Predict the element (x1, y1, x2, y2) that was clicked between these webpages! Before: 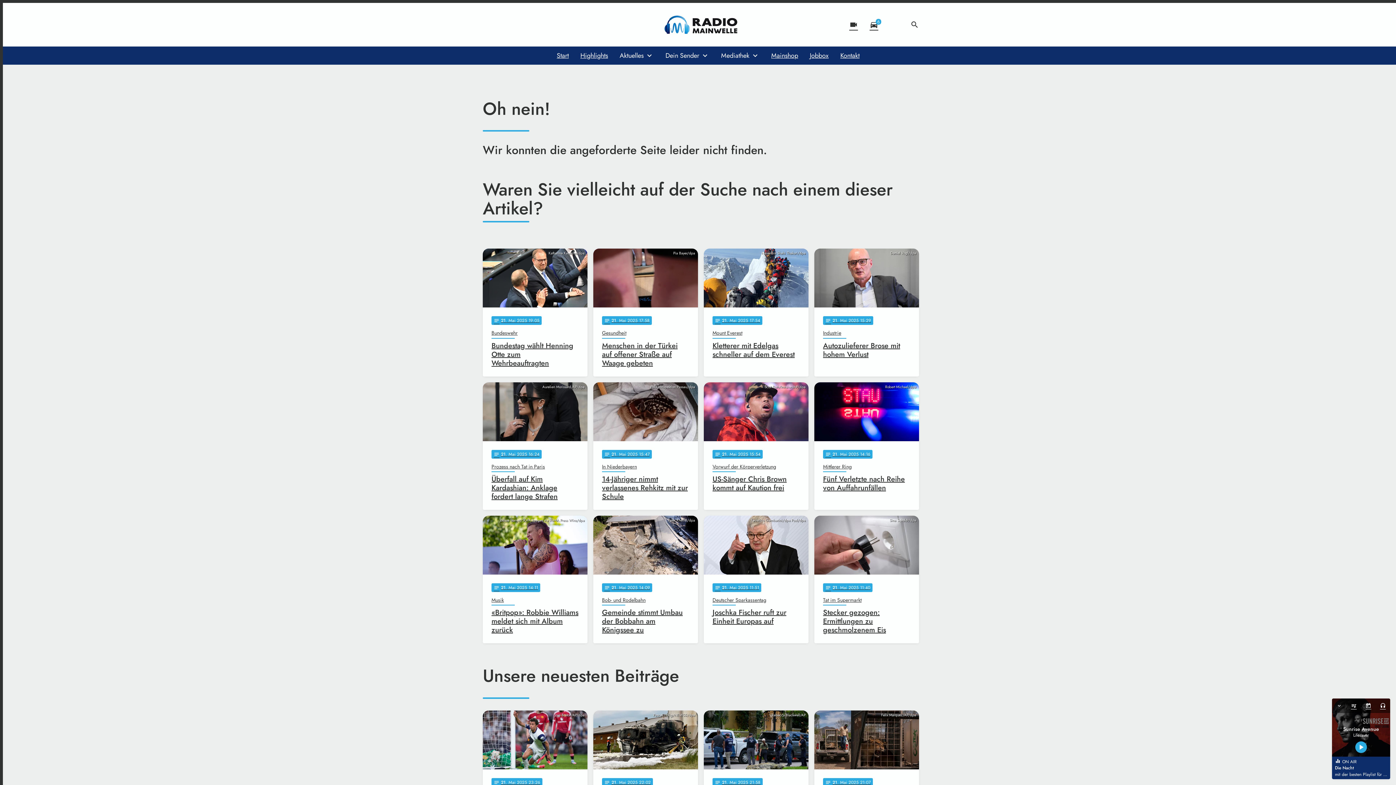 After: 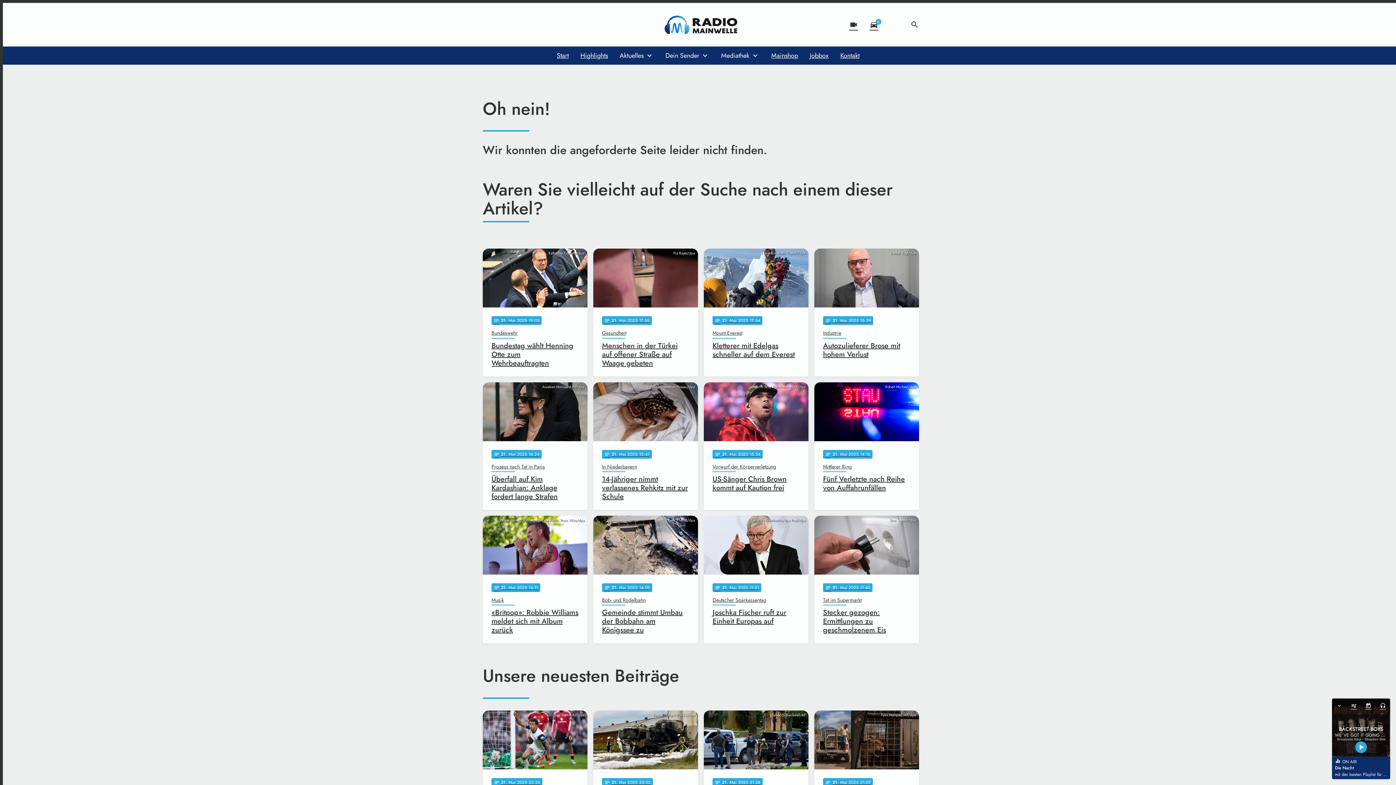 Action: bbox: (555, 17, 570, 32)